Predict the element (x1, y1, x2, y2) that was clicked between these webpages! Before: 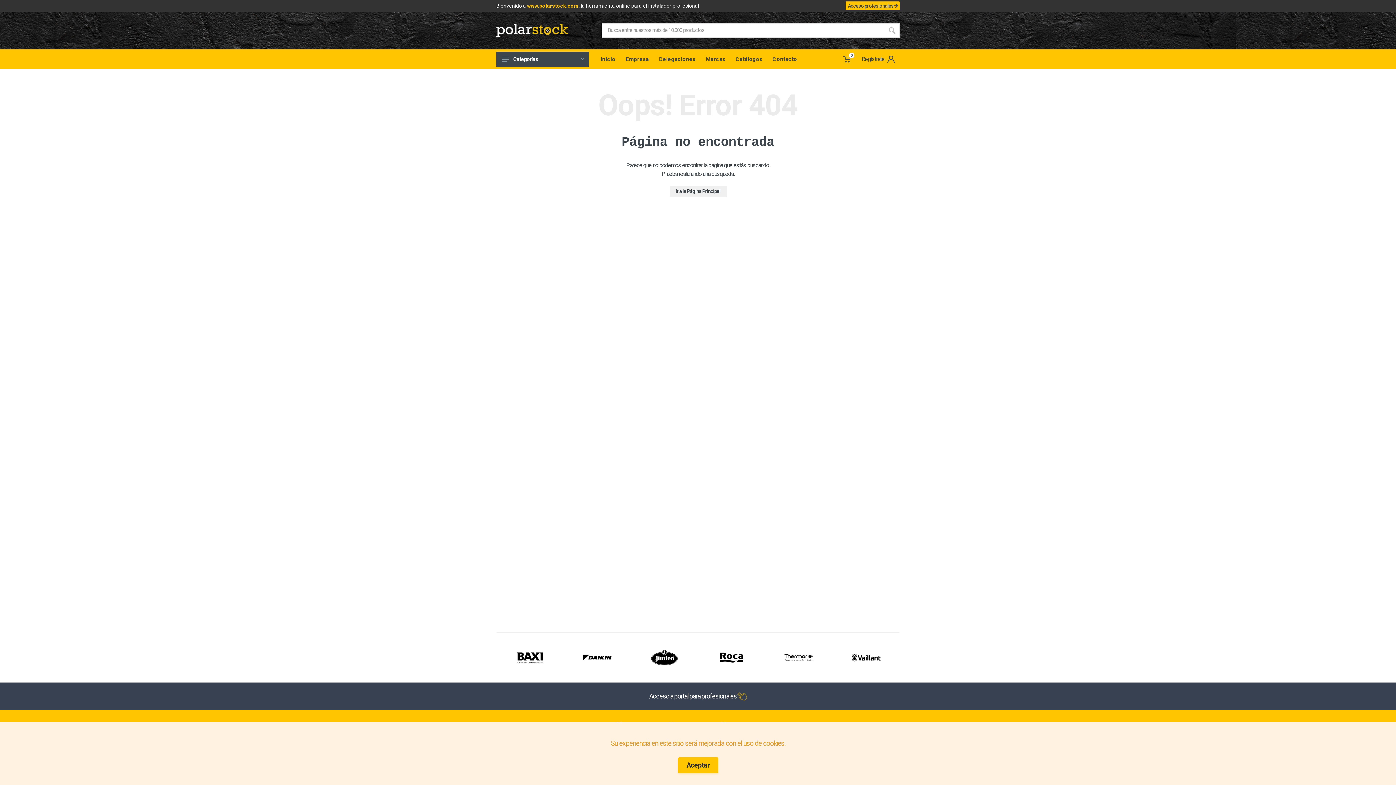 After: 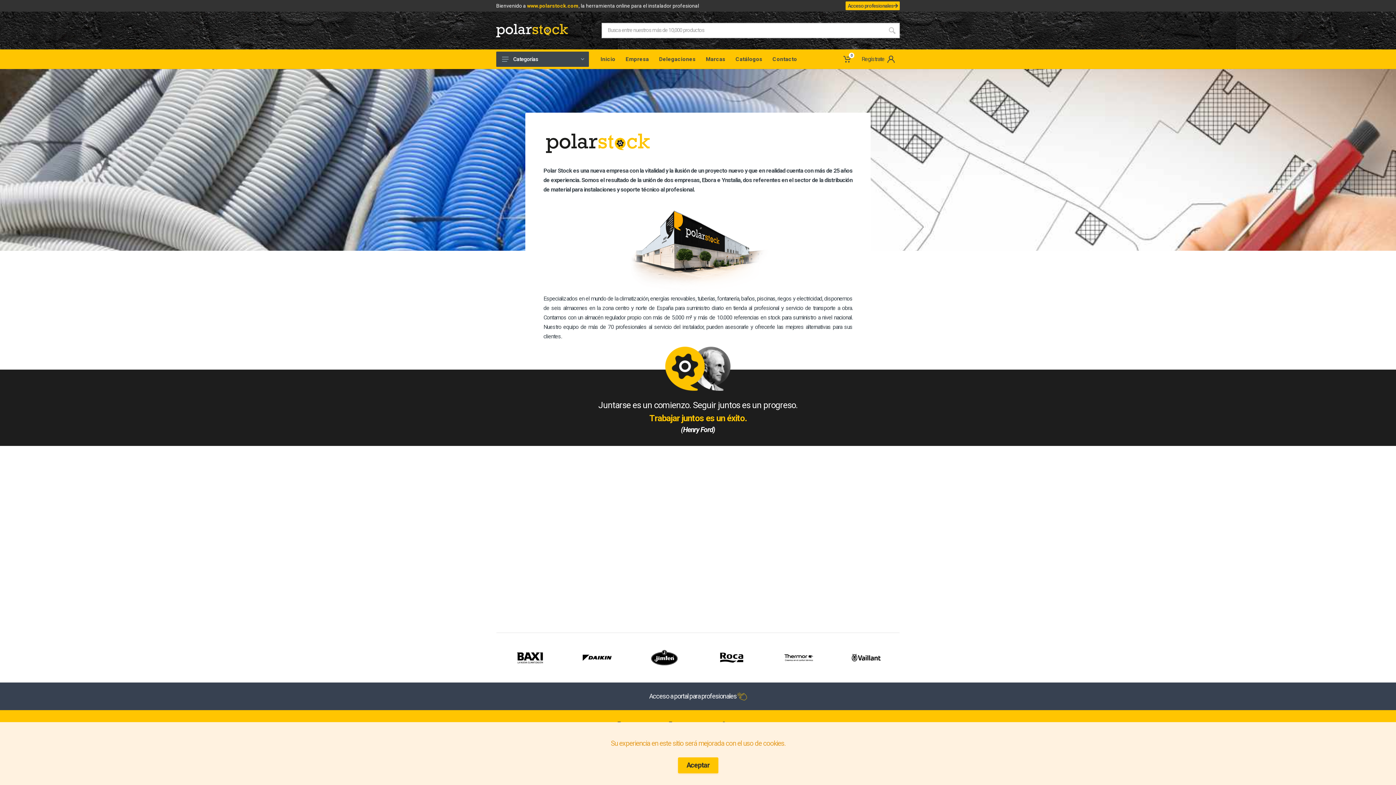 Action: label: Empresa bbox: (620, 49, 654, 69)